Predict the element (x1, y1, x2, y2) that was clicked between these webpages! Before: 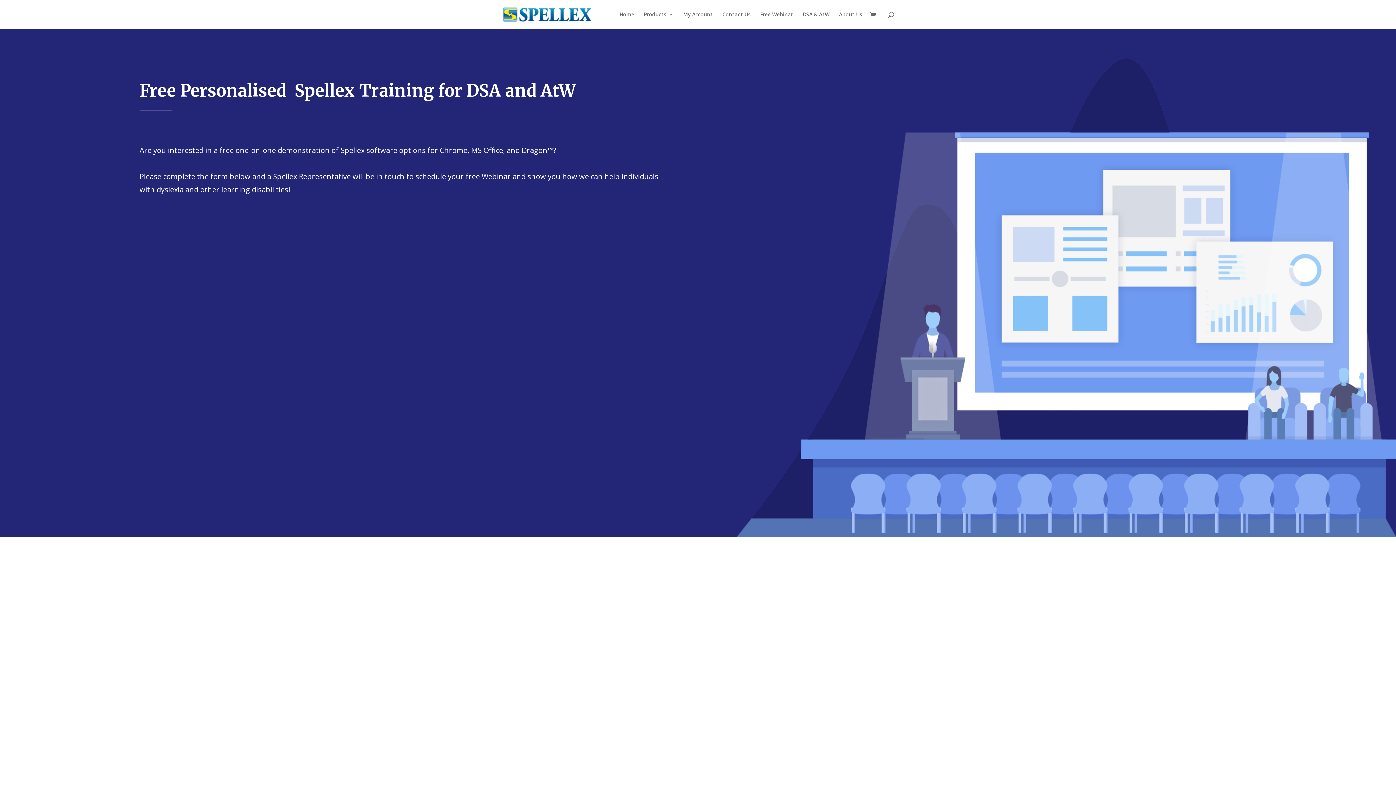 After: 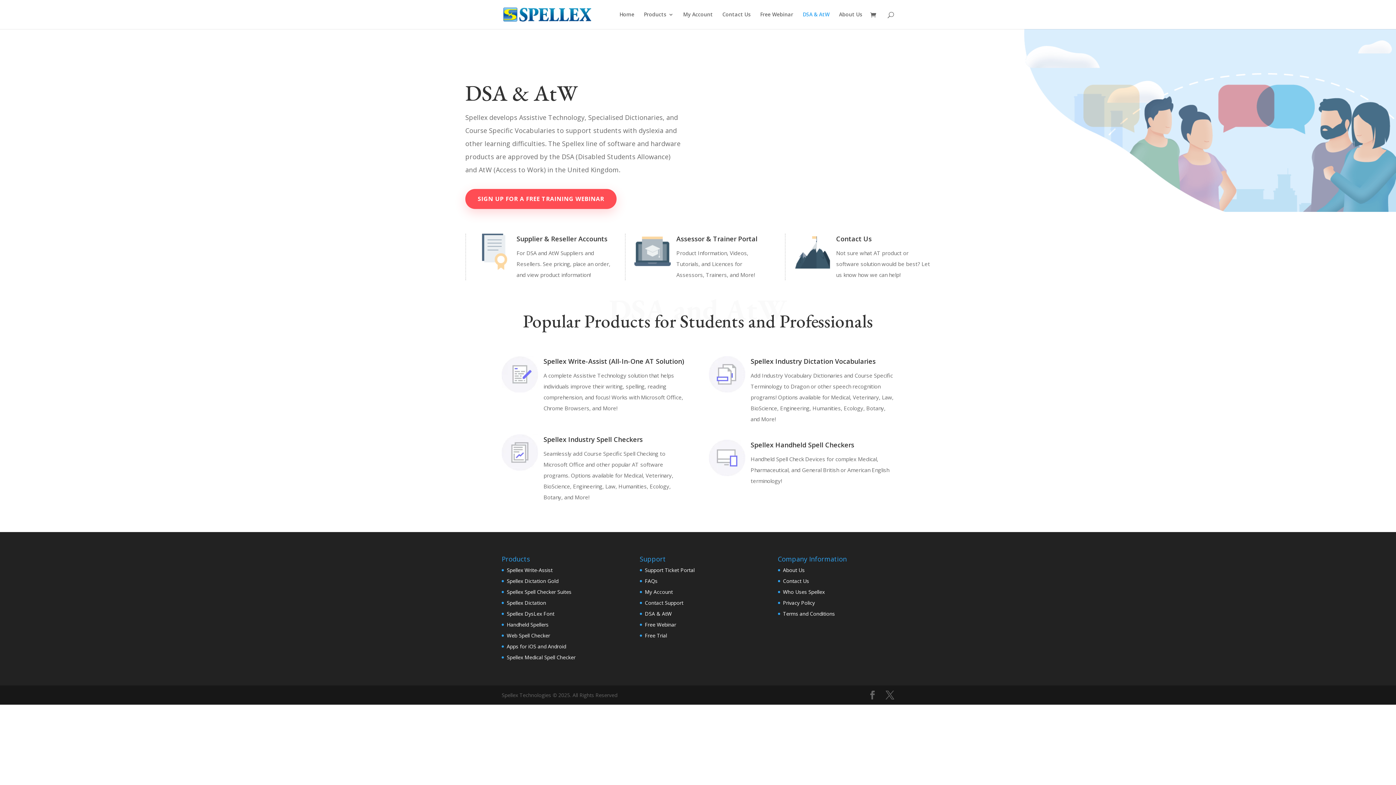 Action: label: DSA & AtW bbox: (802, 12, 829, 29)